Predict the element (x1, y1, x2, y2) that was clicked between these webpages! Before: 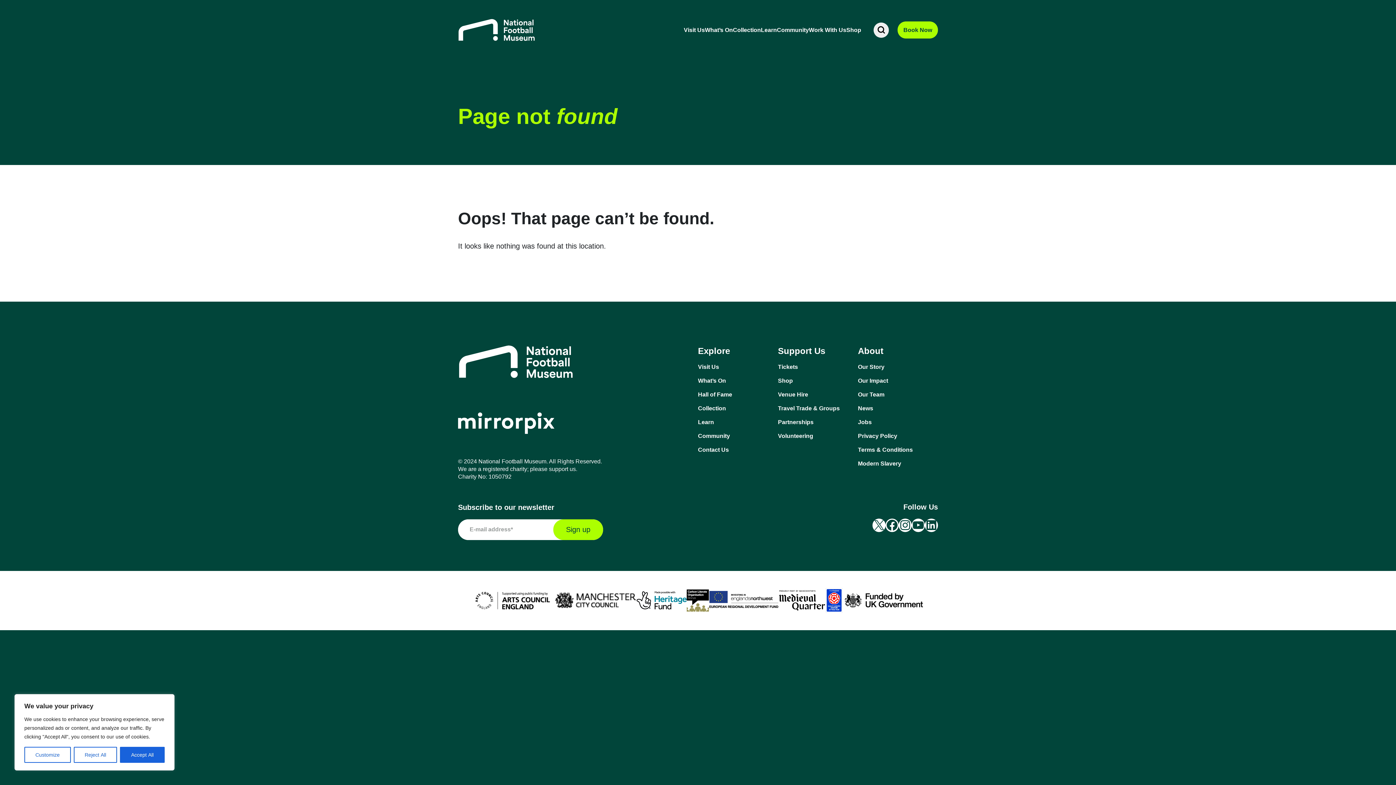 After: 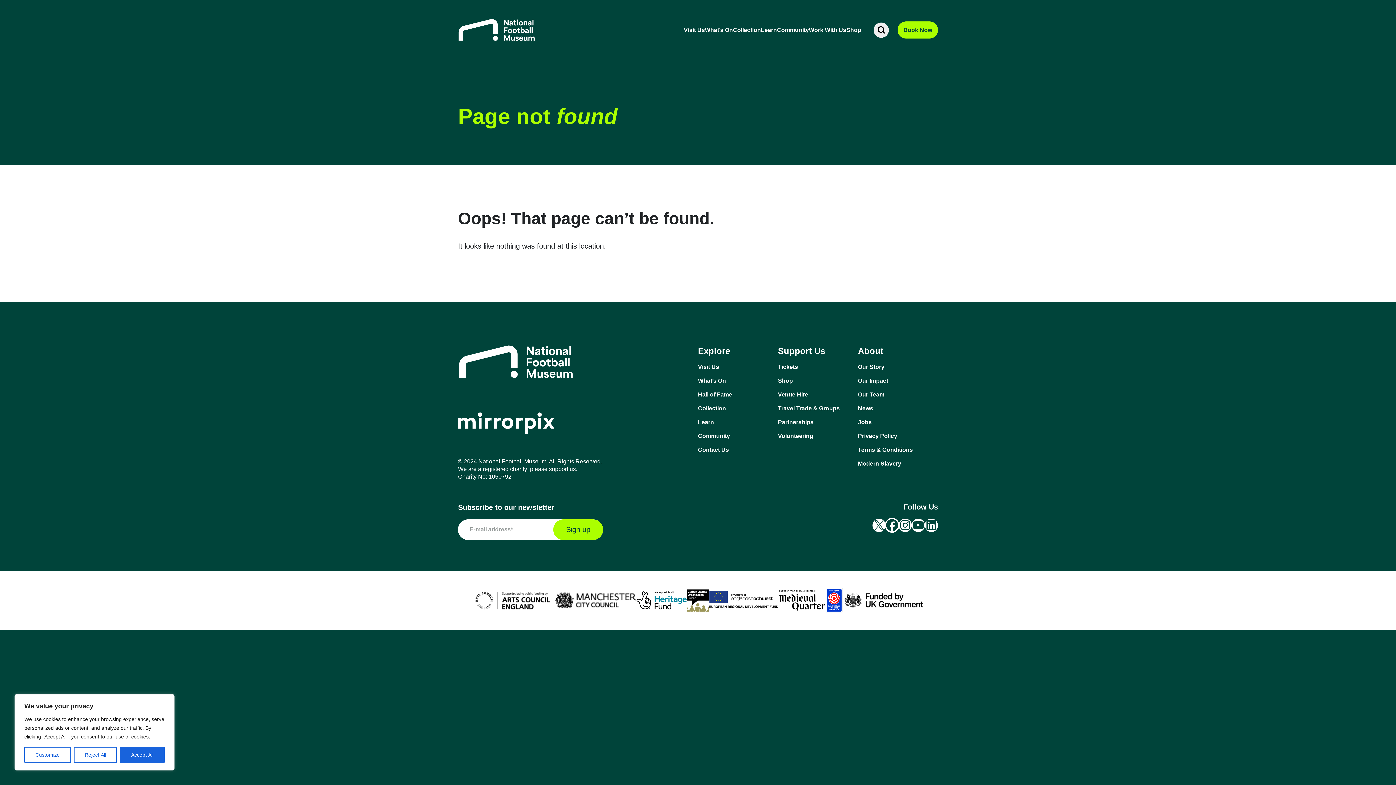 Action: bbox: (885, 518, 898, 532) label: Facebook